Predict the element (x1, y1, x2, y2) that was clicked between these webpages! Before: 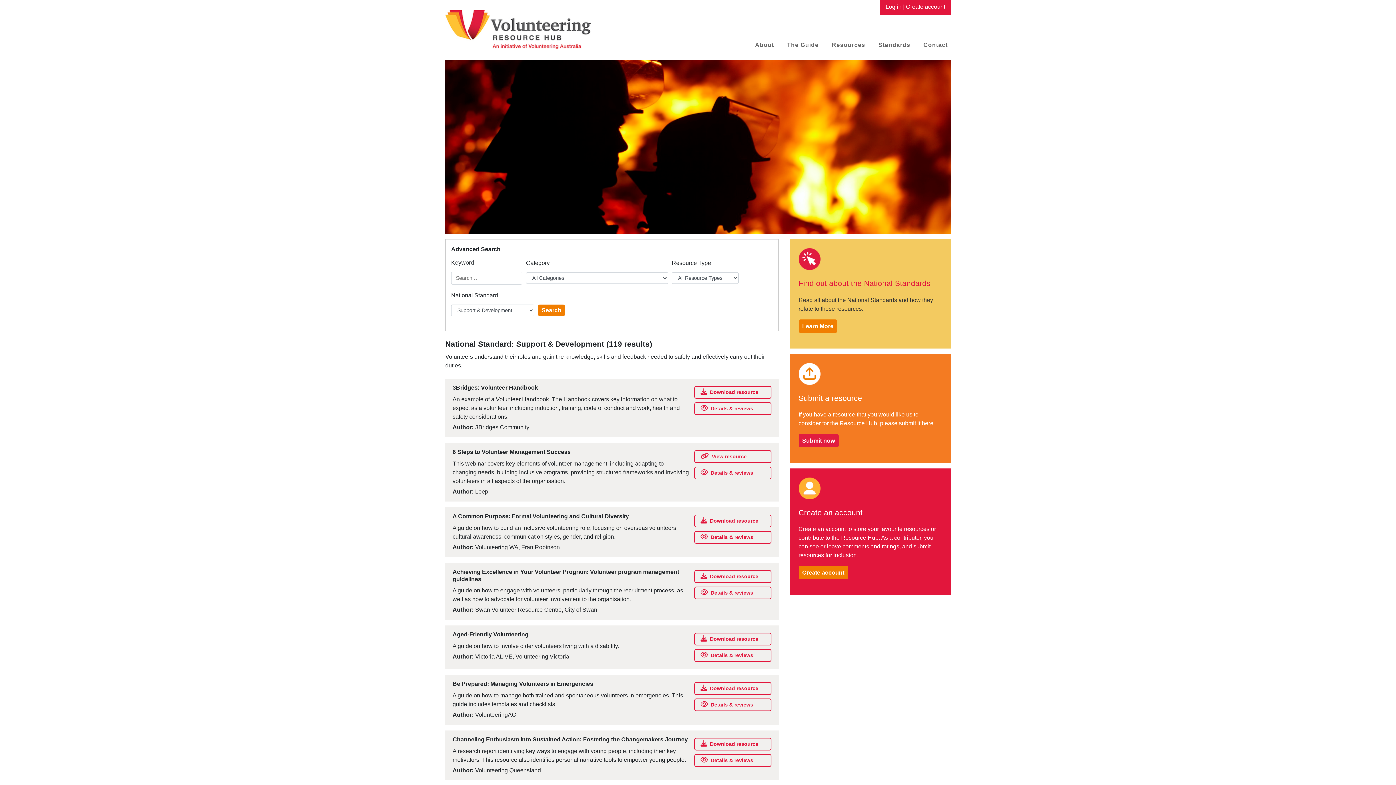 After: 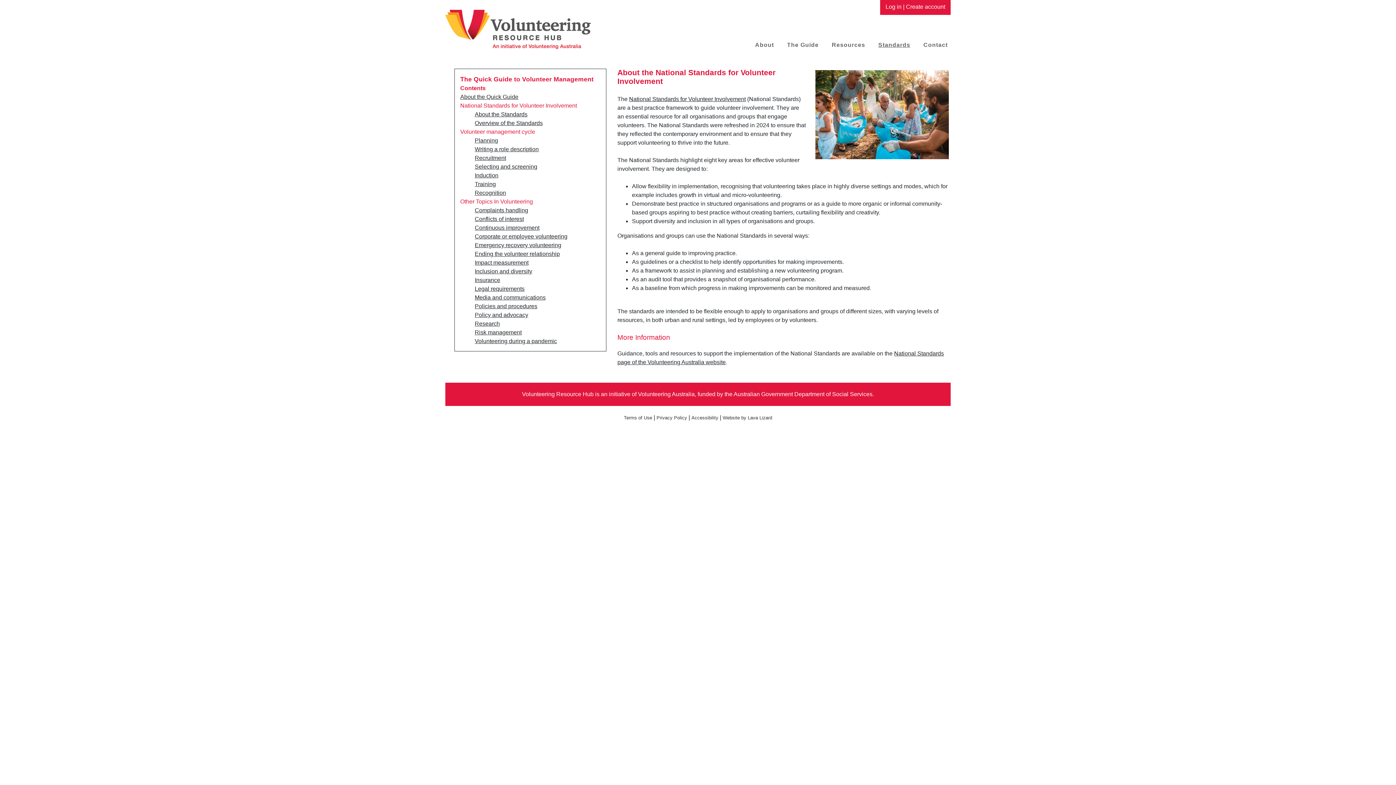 Action: bbox: (875, 37, 913, 52) label: Standards